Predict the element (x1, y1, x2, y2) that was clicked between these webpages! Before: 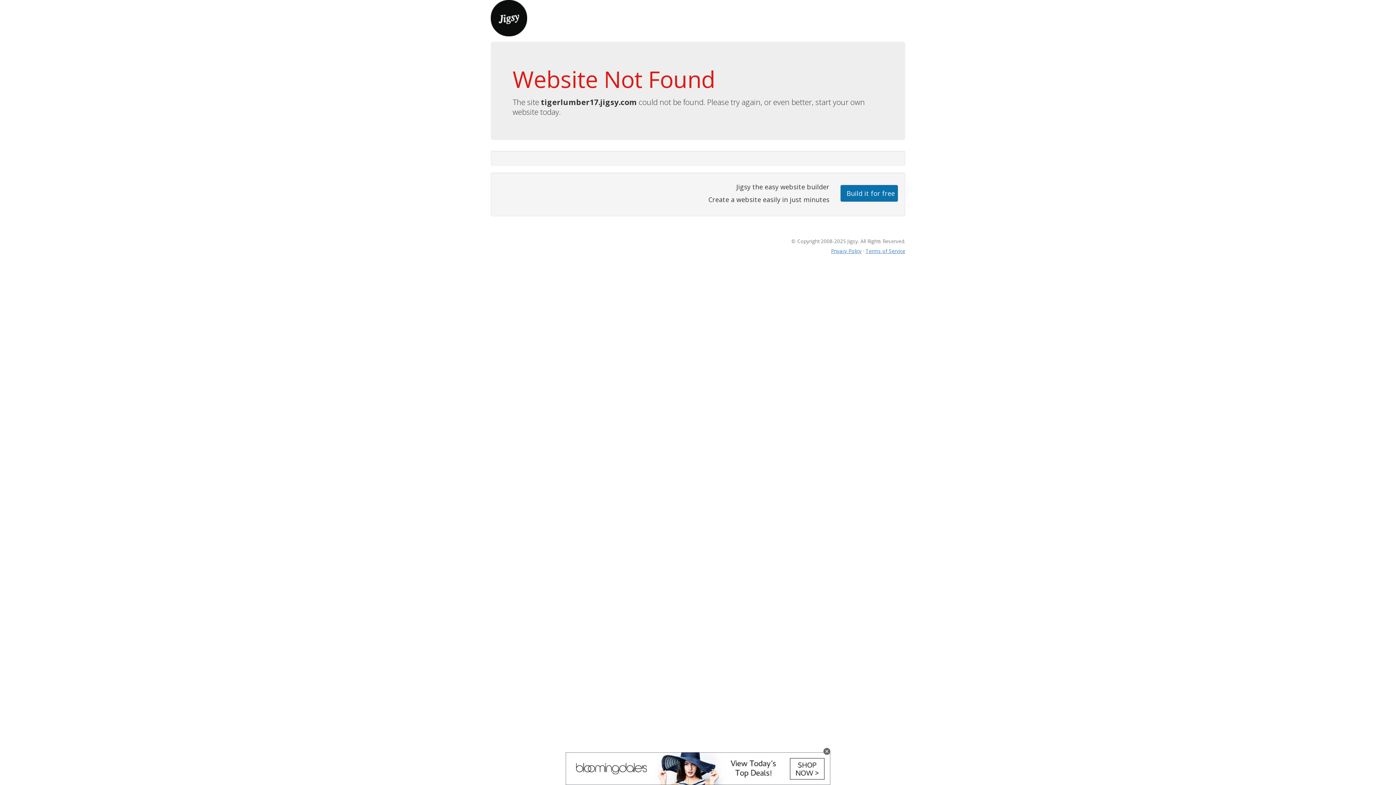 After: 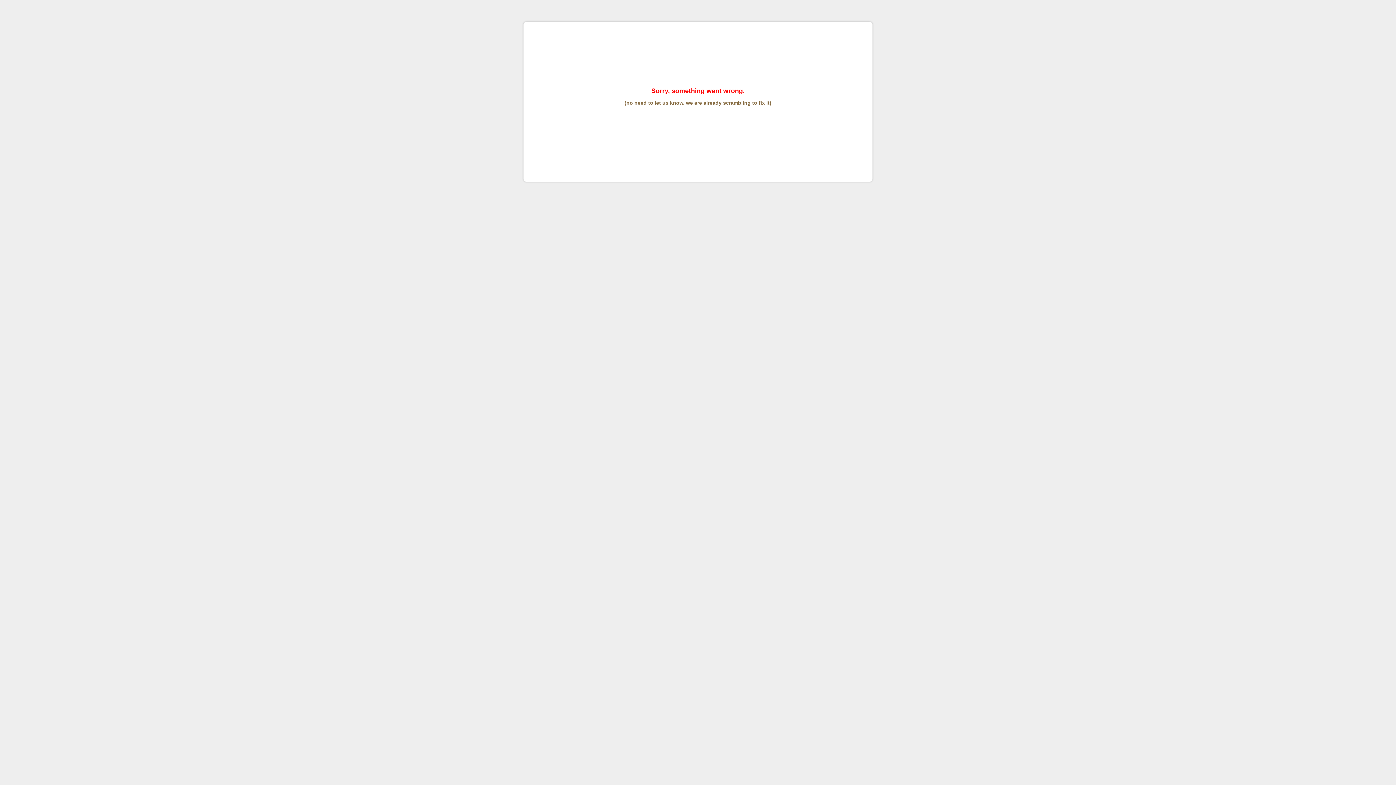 Action: label: Terms of Service bbox: (865, 247, 905, 254)